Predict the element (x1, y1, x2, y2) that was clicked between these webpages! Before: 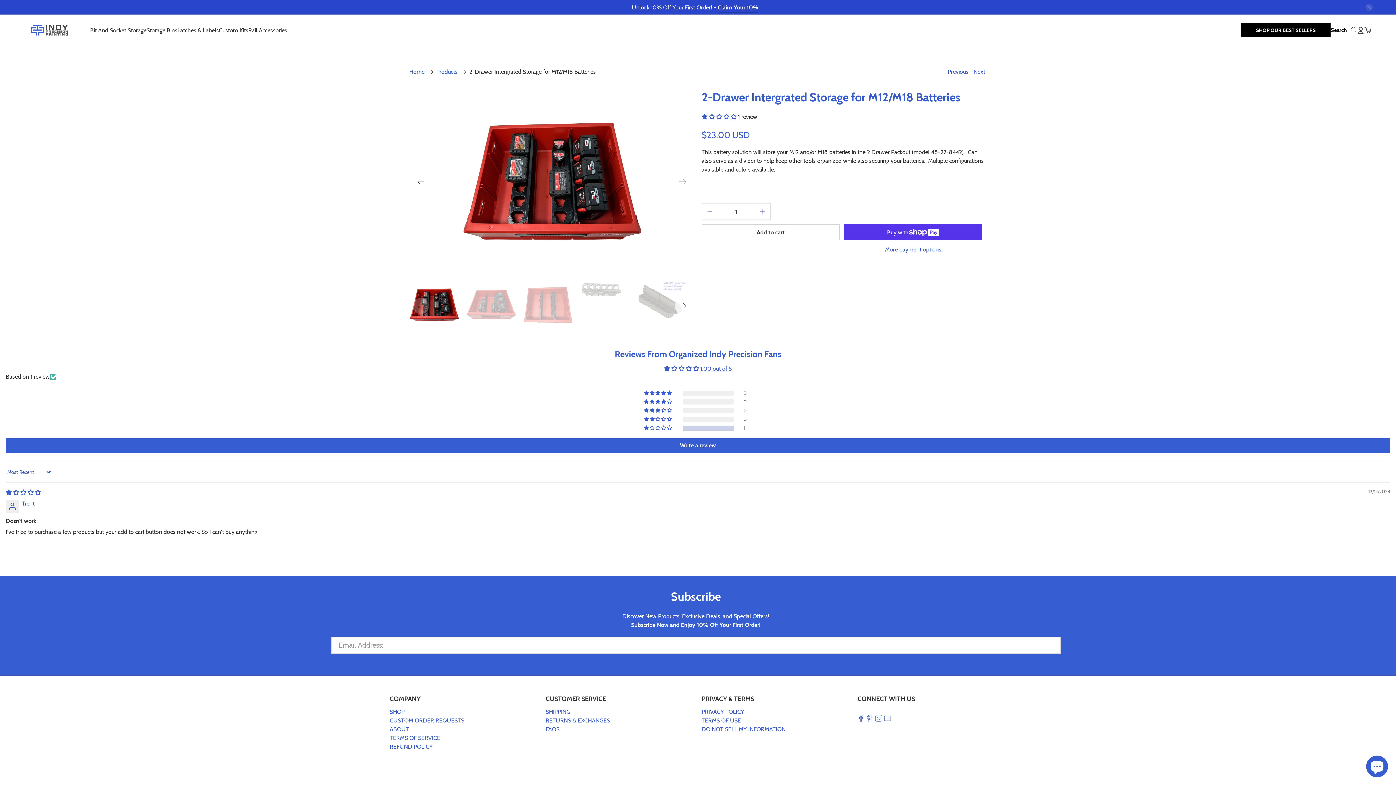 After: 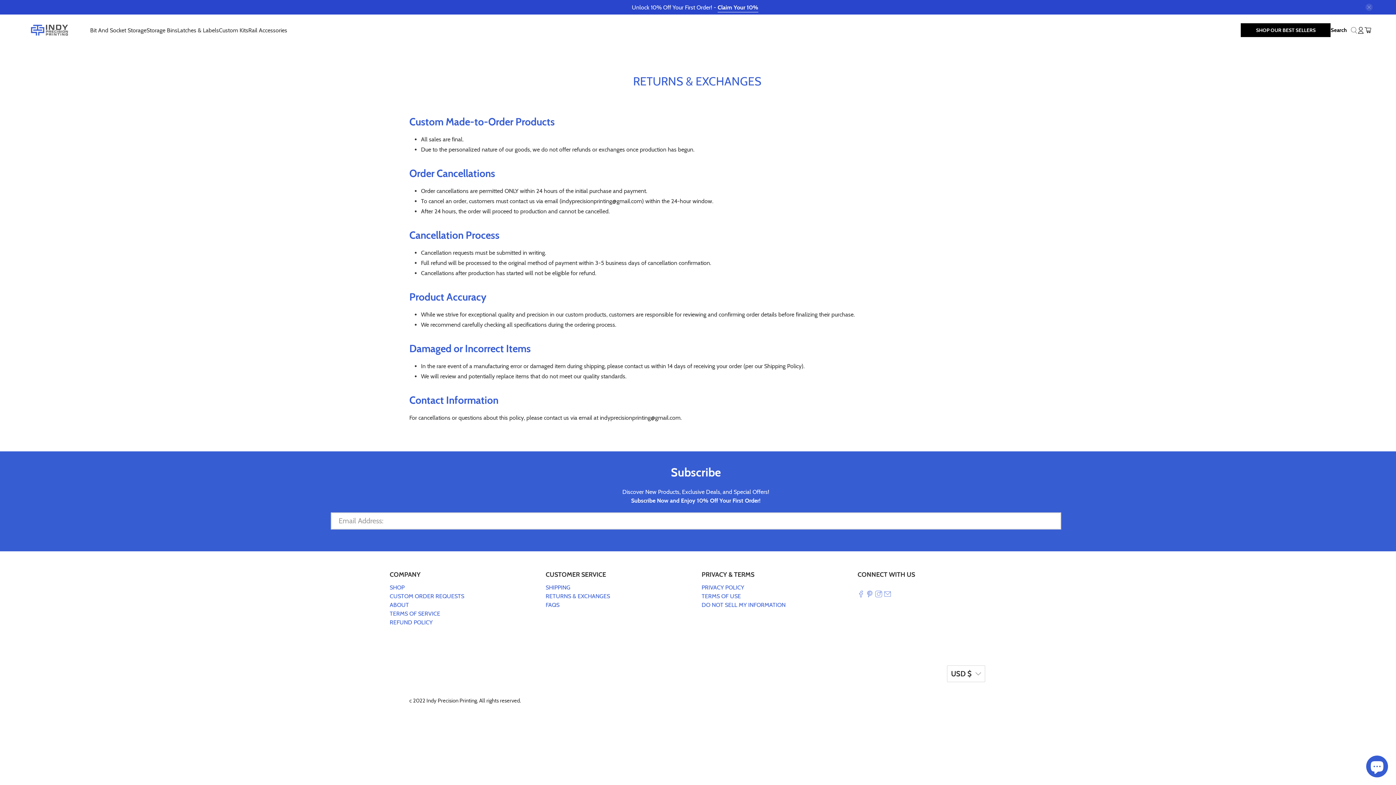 Action: bbox: (545, 717, 610, 724) label: RETURNS & EXCHANGES